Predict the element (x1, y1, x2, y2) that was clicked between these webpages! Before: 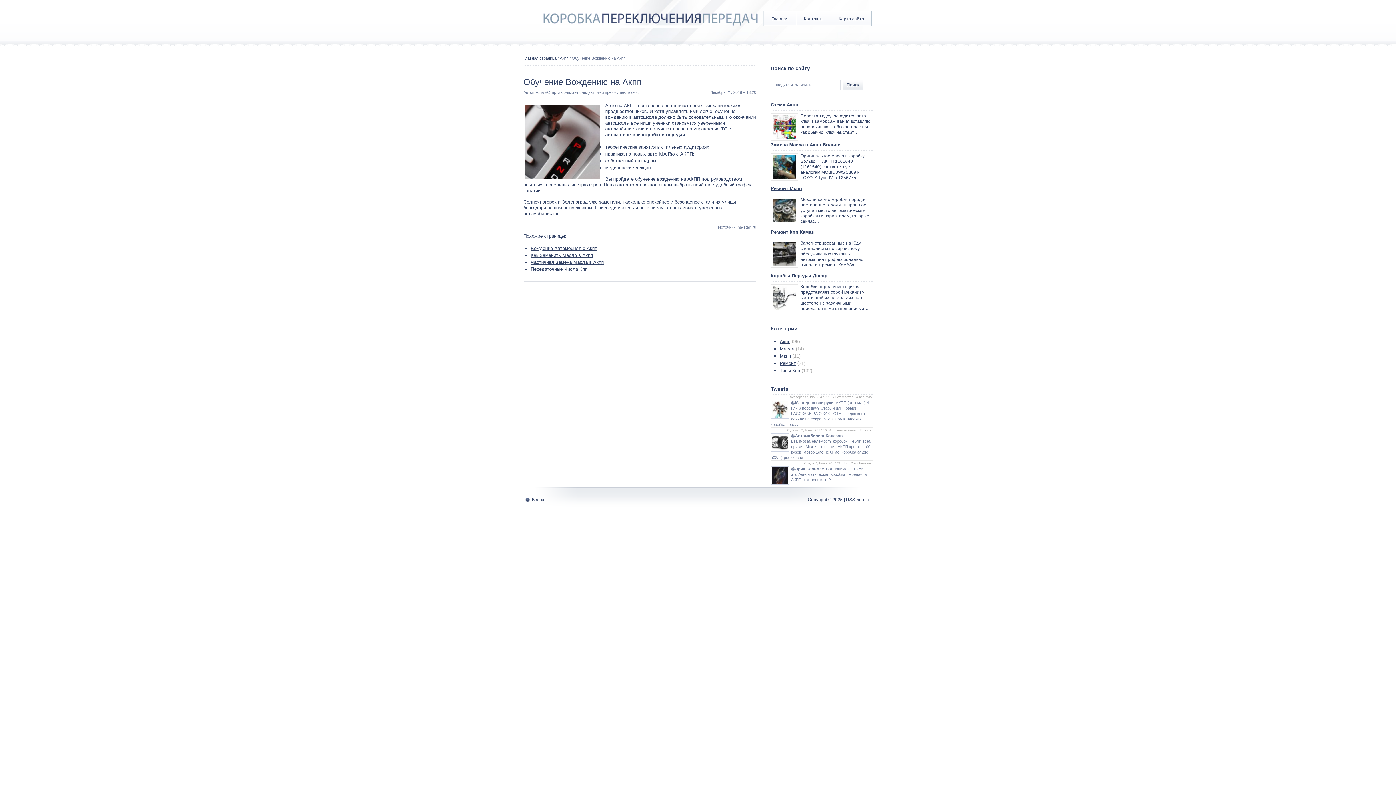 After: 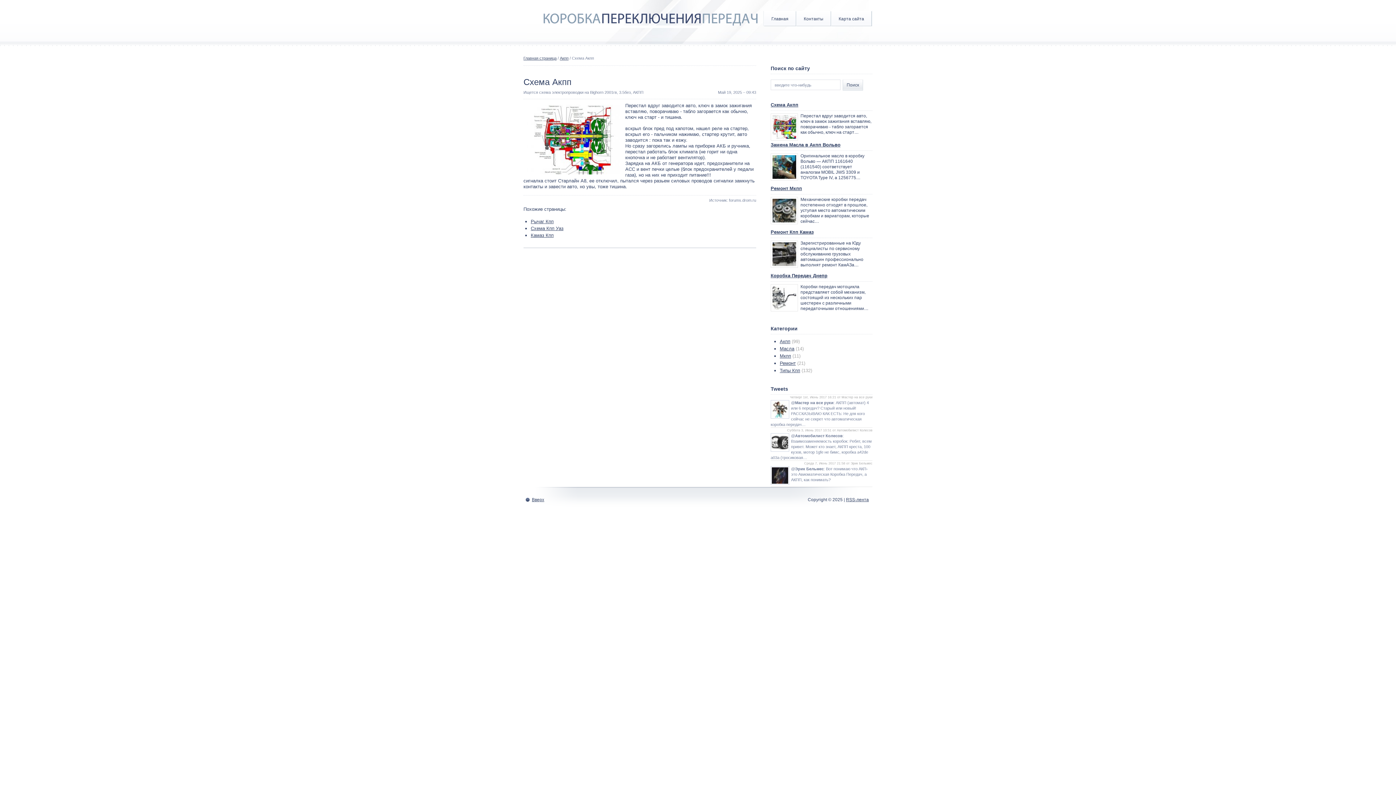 Action: bbox: (770, 102, 798, 107) label: Схема Акпп